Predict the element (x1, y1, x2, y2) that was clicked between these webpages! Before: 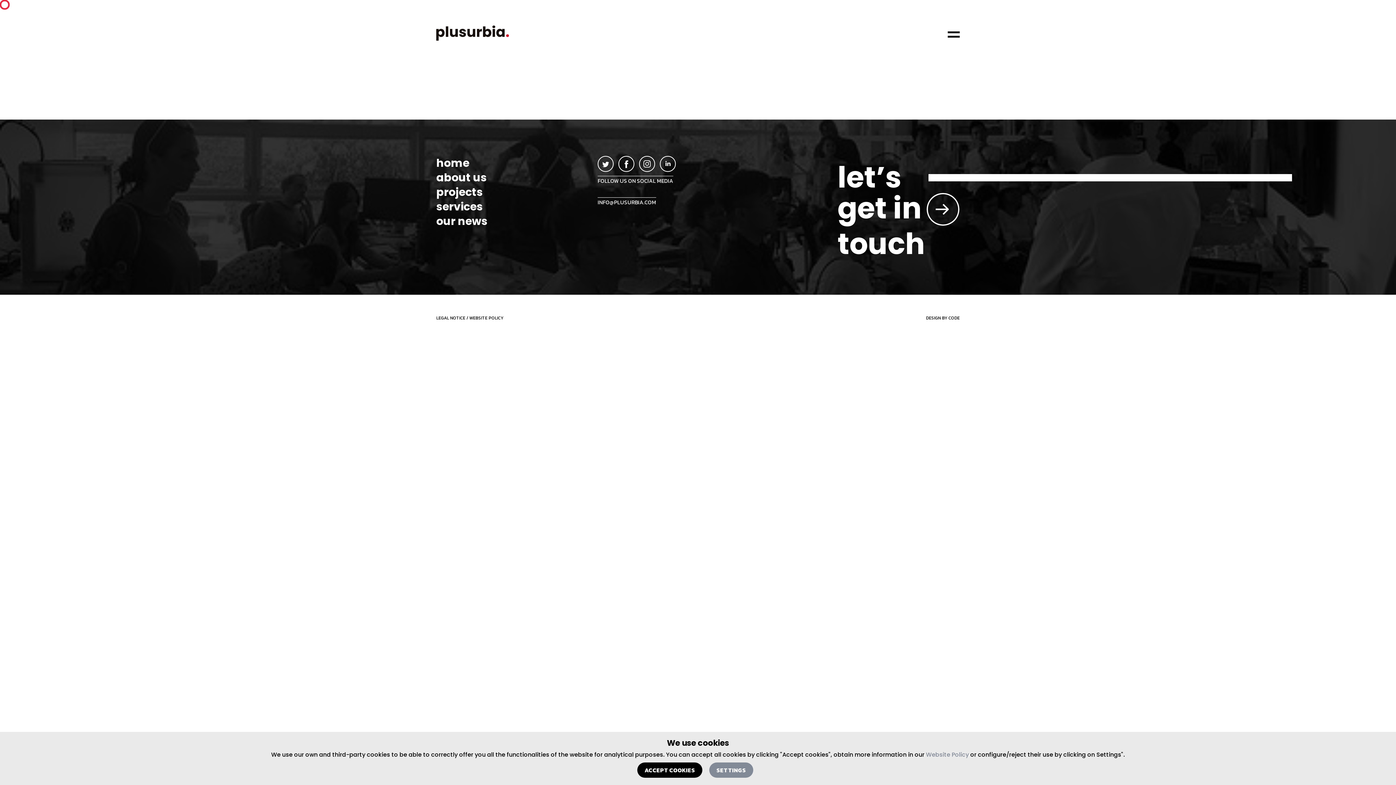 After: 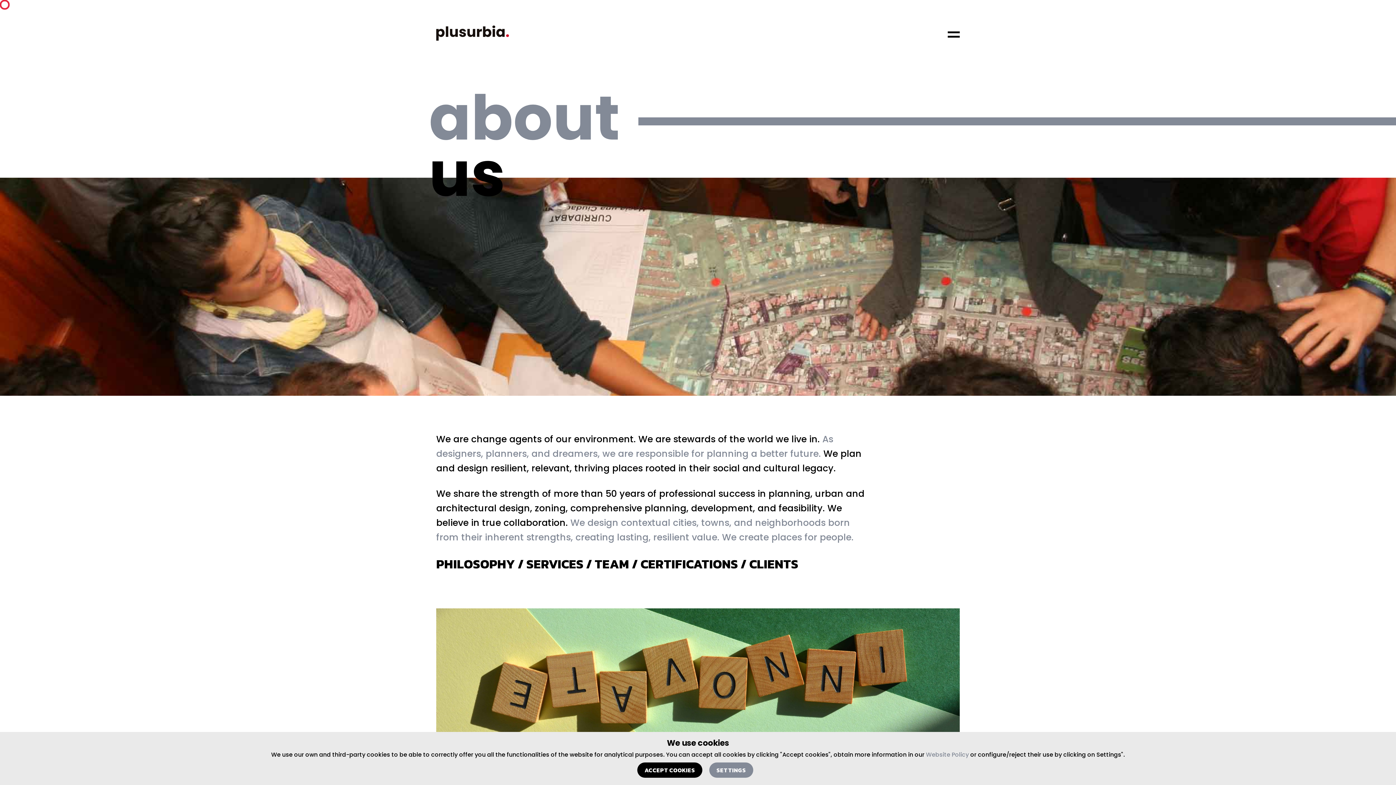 Action: label: about us bbox: (436, 170, 583, 185)